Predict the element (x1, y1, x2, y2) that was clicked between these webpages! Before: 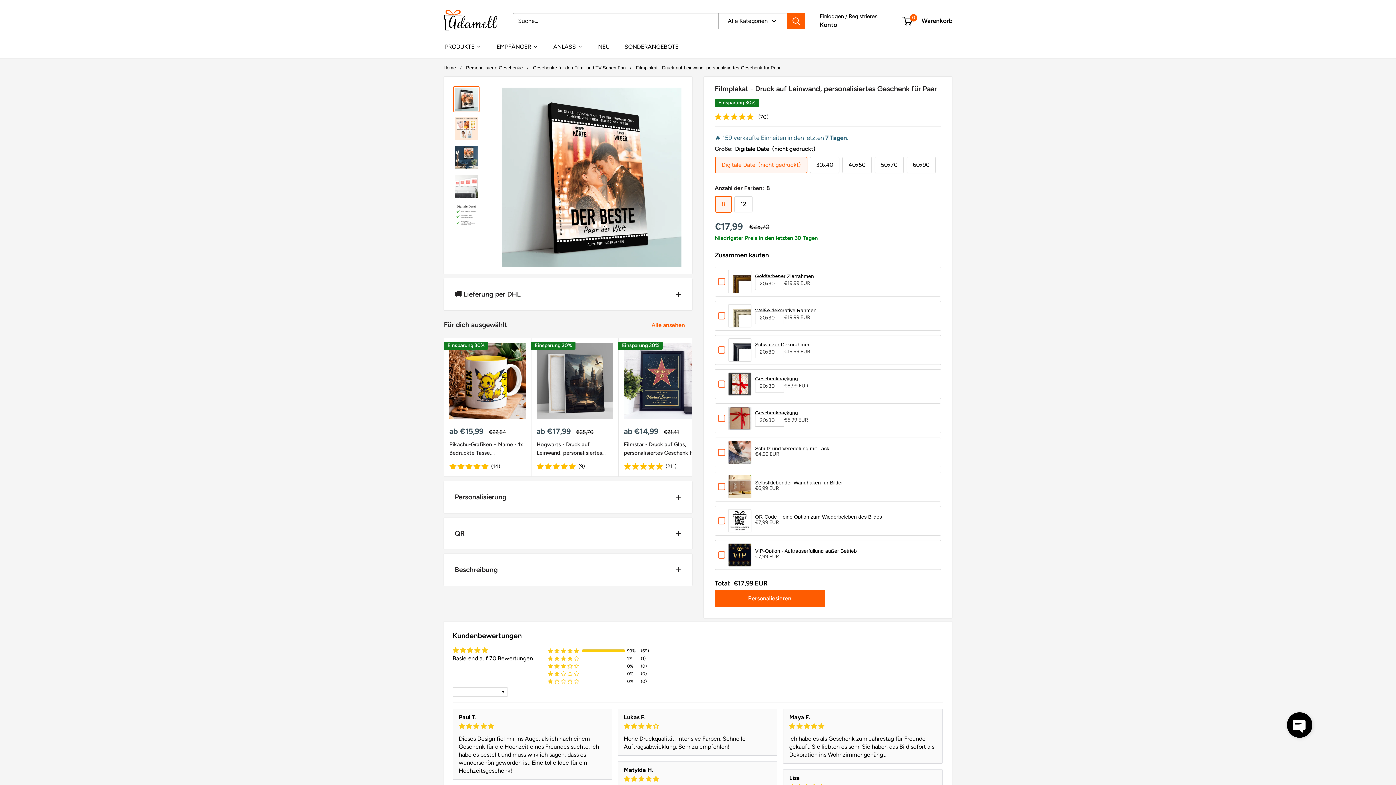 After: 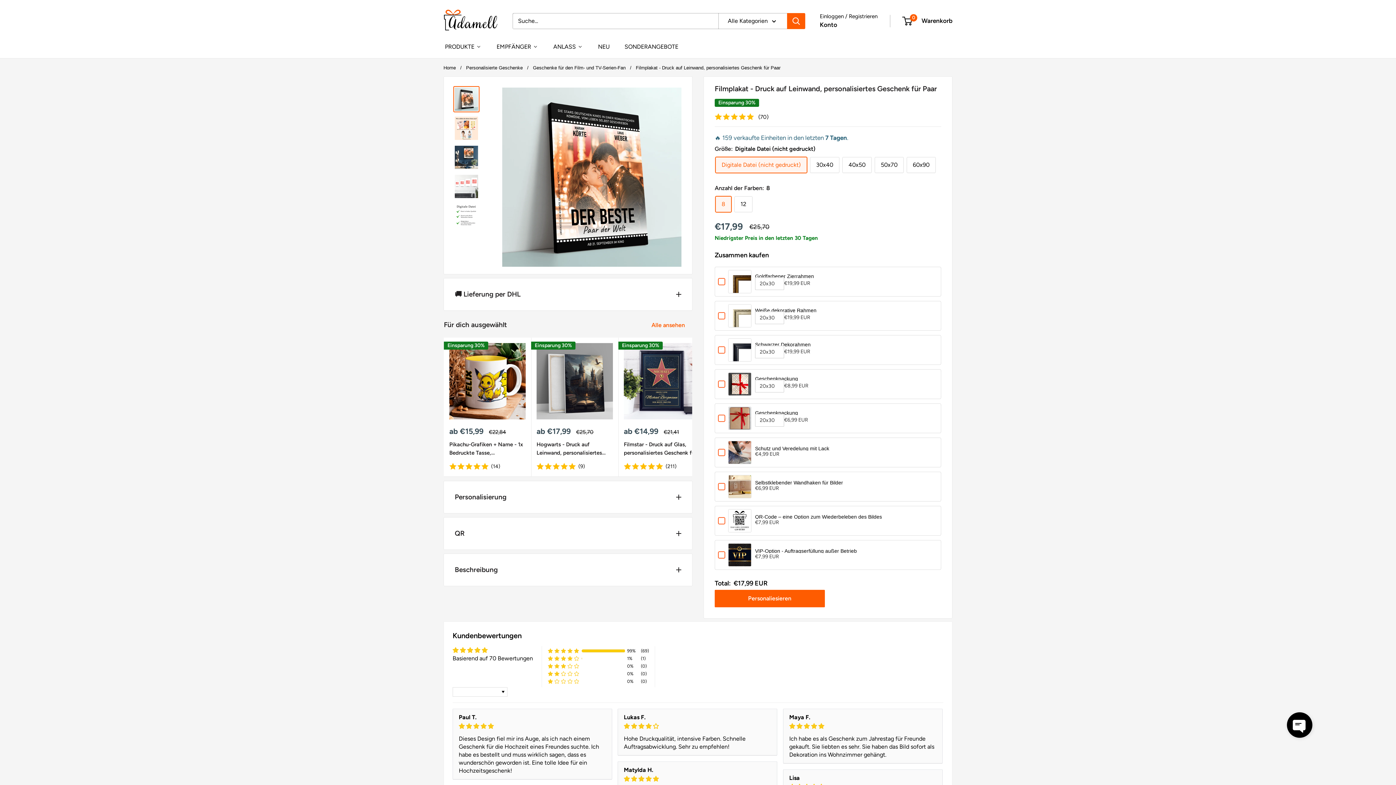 Action: label: (70) bbox: (714, 111, 768, 121)